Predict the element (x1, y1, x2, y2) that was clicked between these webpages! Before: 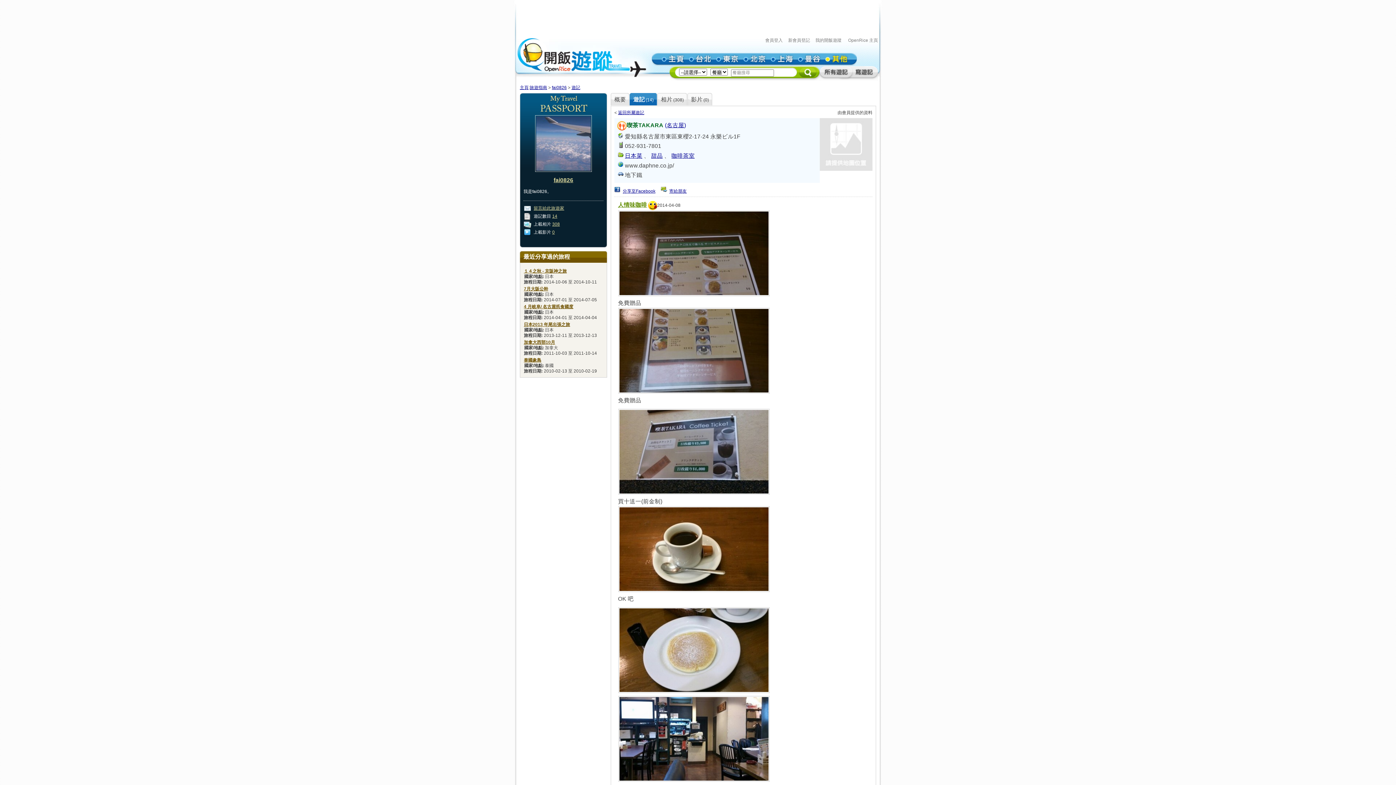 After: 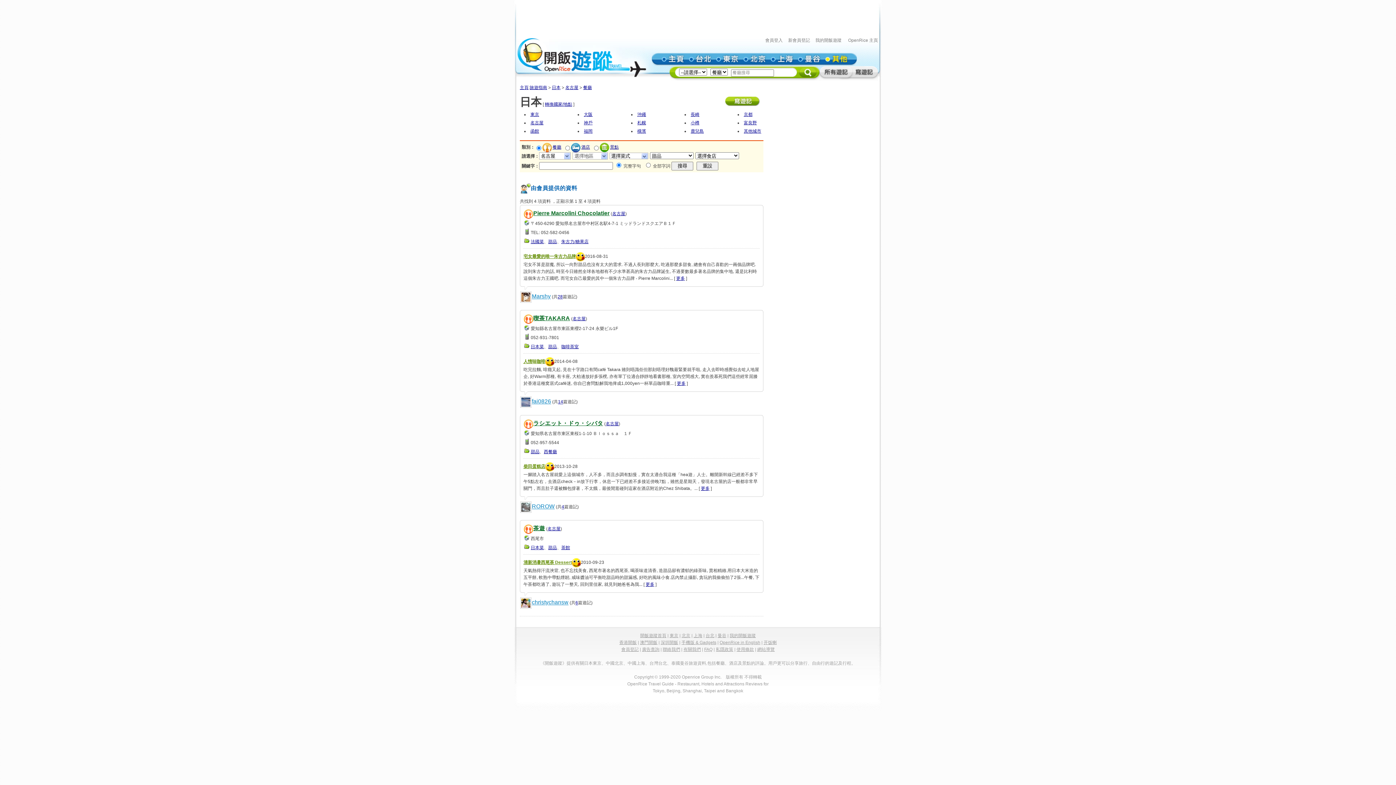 Action: bbox: (651, 152, 662, 158) label: 甜品